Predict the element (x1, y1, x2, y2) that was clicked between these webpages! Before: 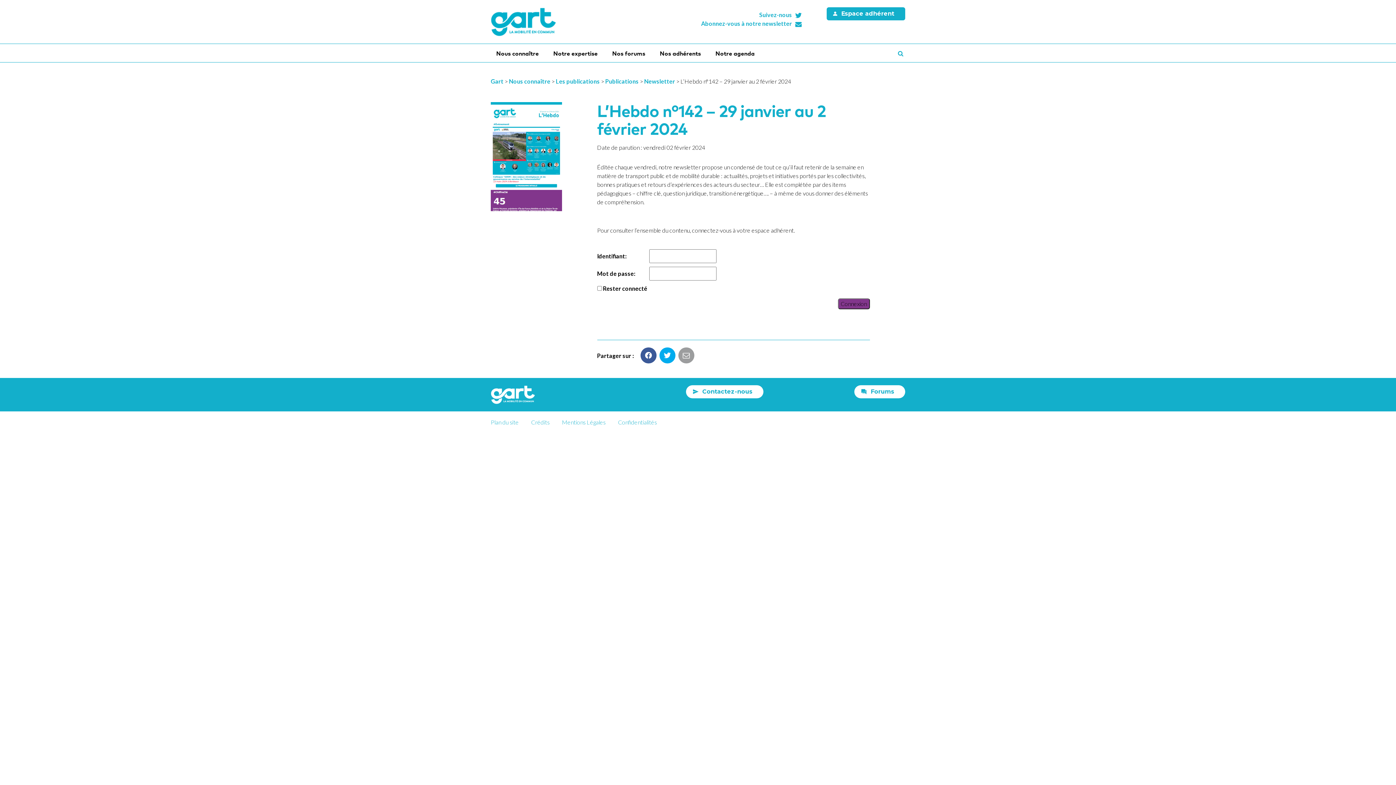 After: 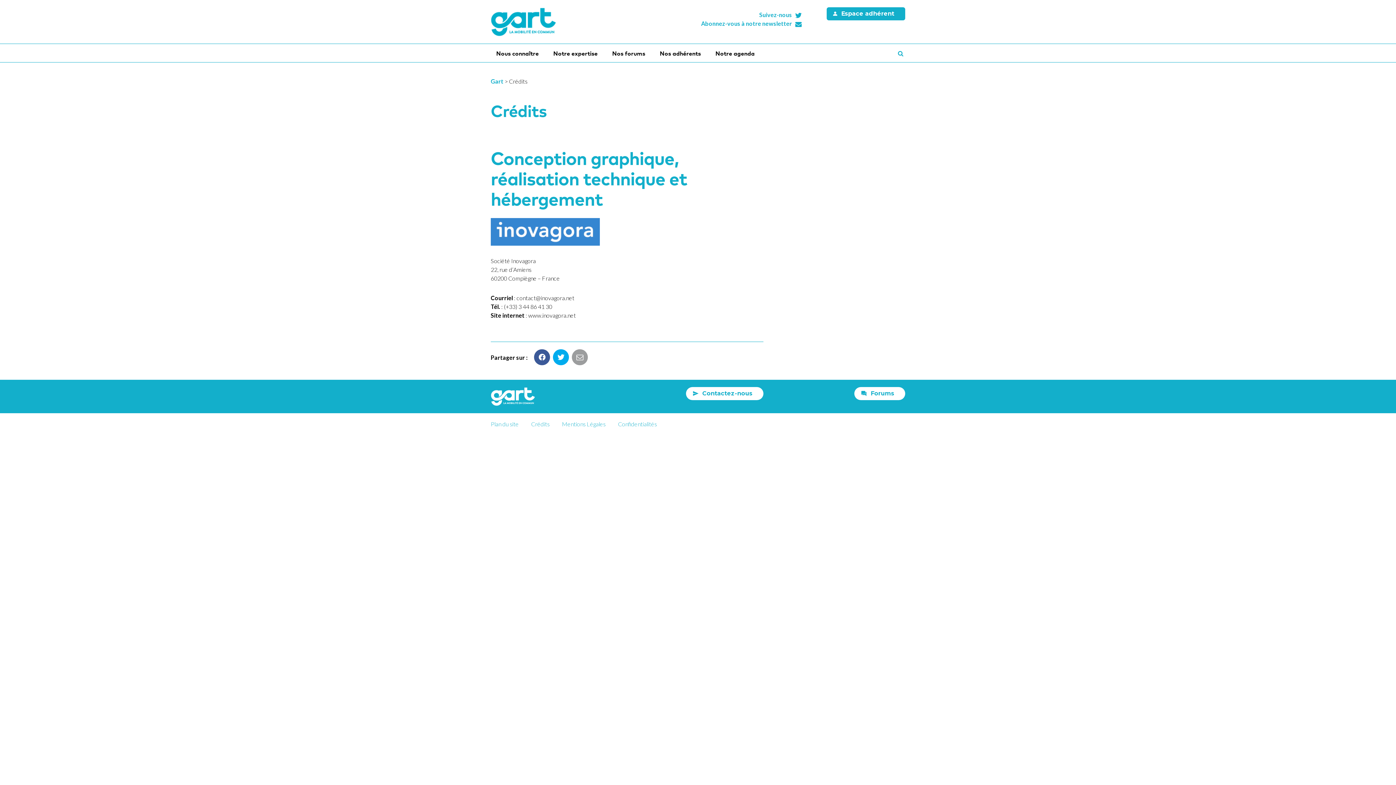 Action: label: Crédits bbox: (531, 418, 549, 425)